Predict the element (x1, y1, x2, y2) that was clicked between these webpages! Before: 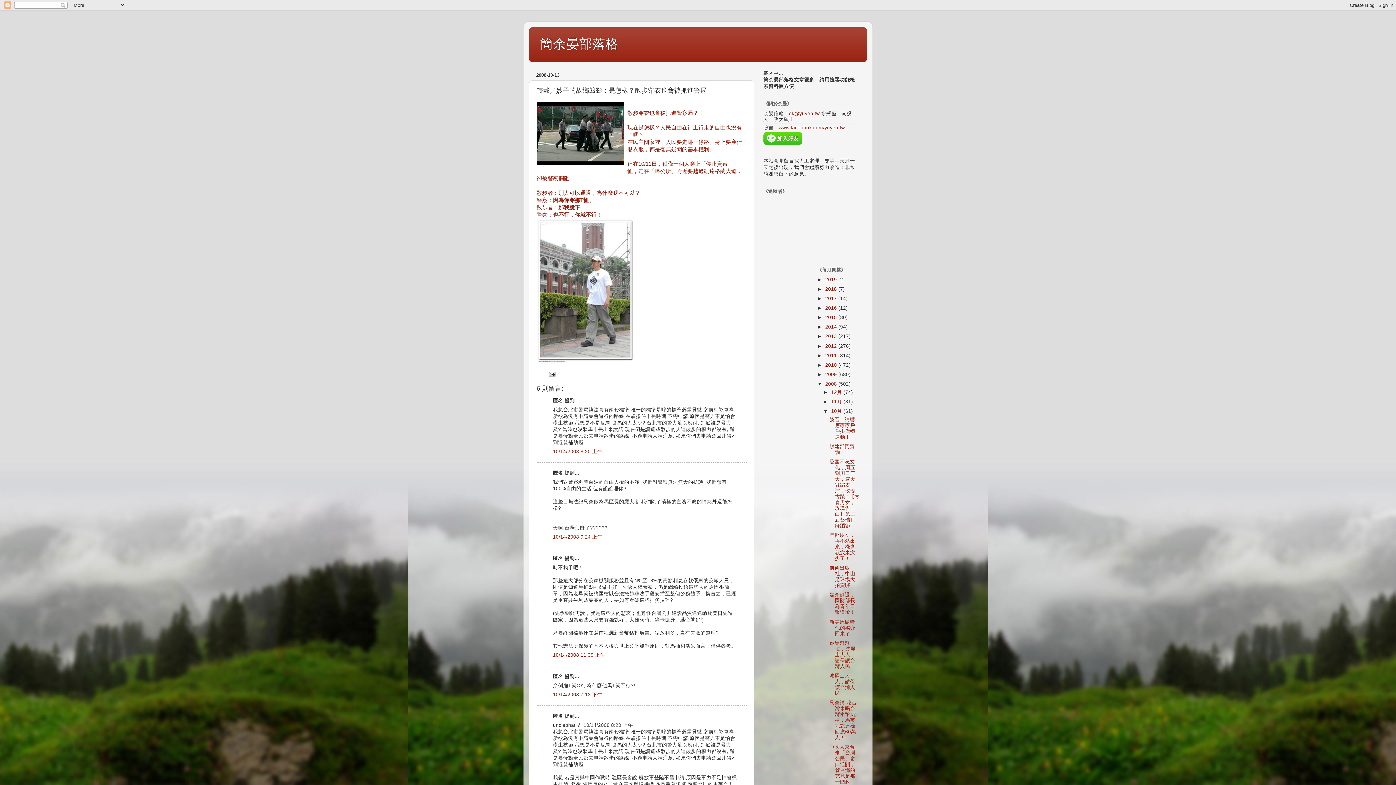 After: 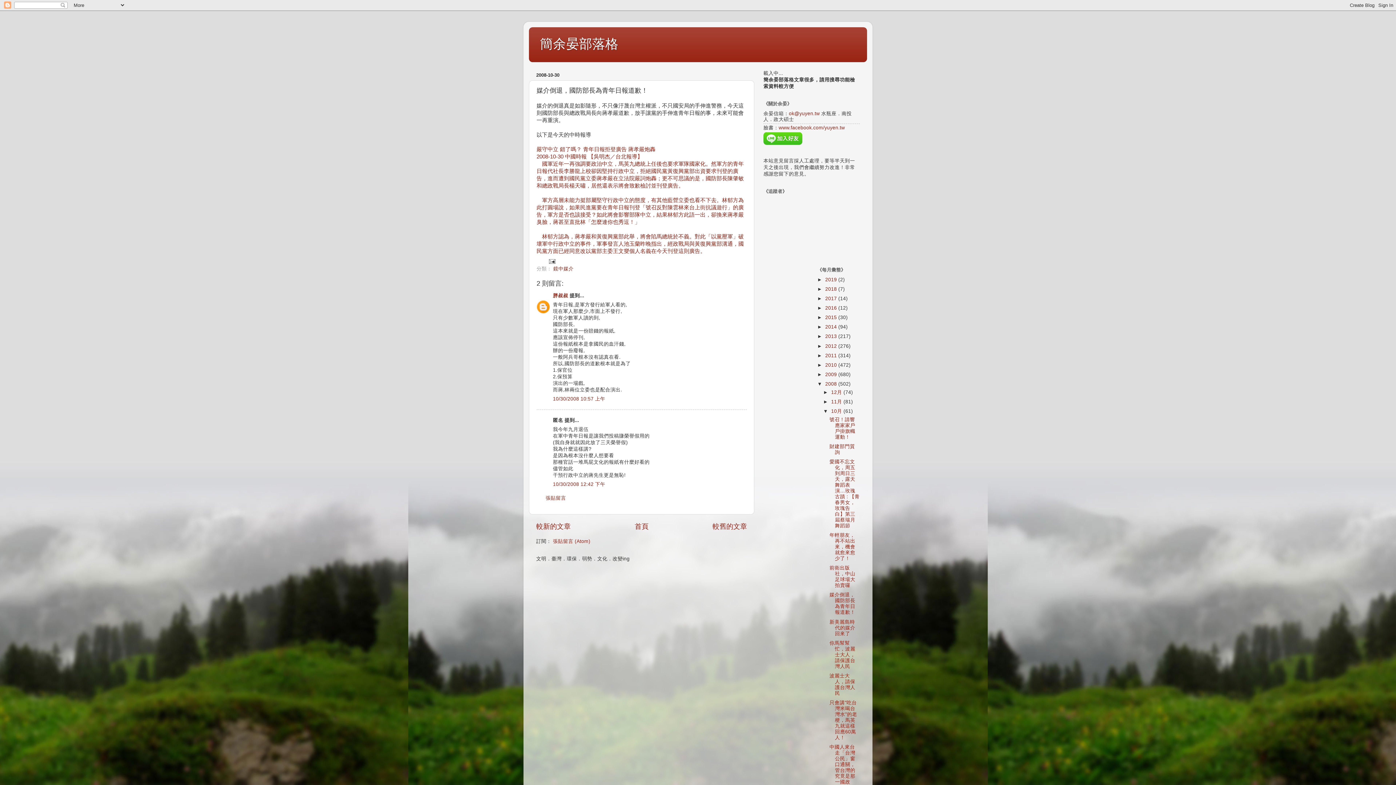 Action: bbox: (829, 592, 855, 615) label: 媒介倒退，國防部長為青年日報道歉！